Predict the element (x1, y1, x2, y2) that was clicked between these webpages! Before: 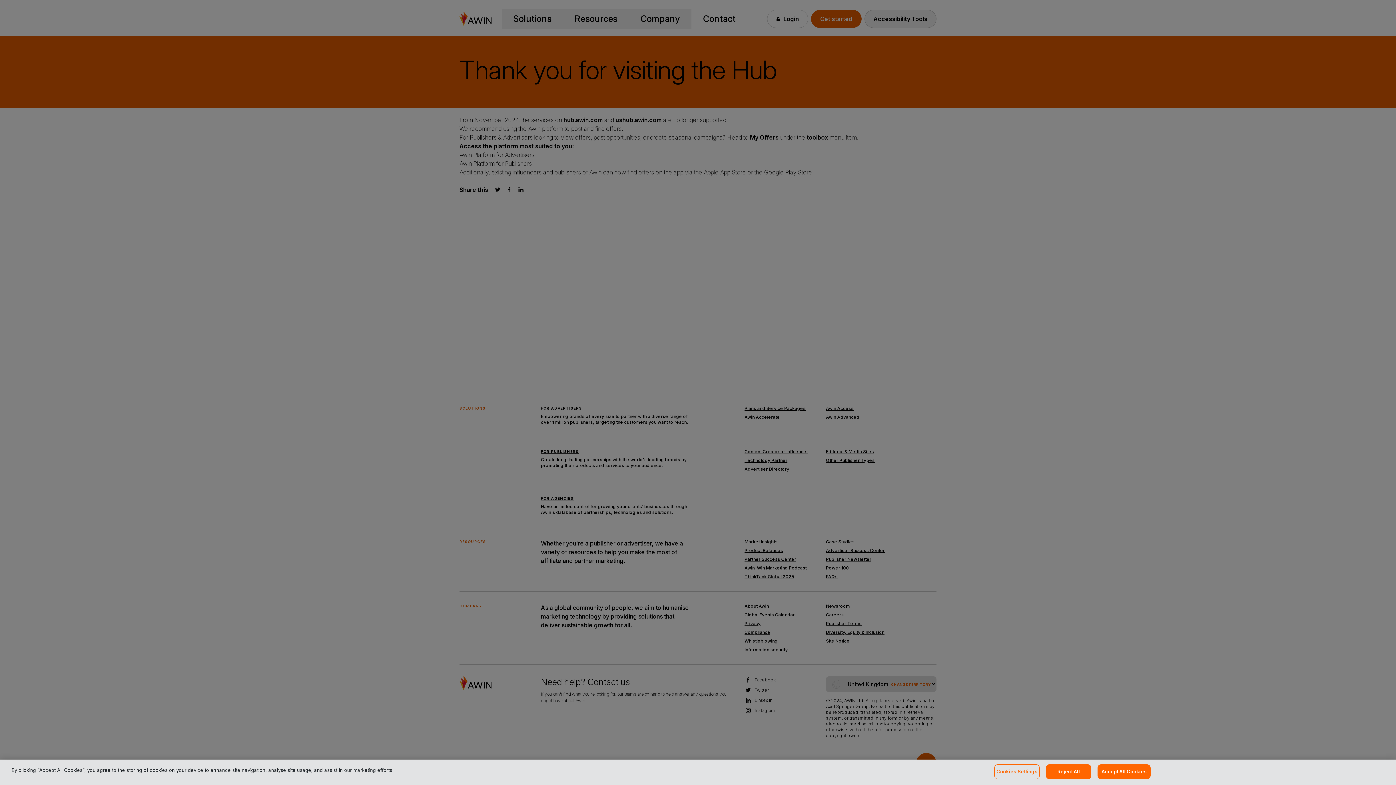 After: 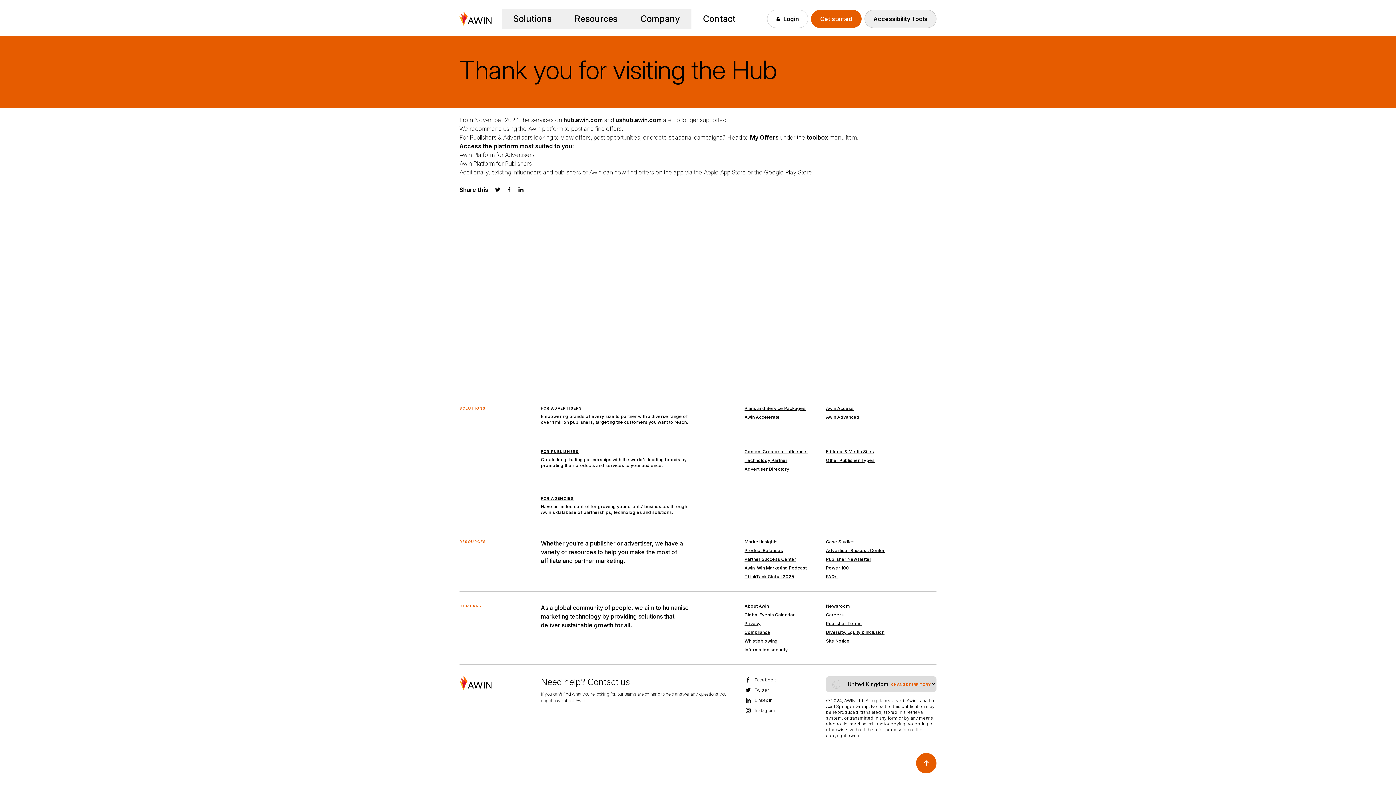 Action: bbox: (1046, 764, 1091, 779) label: Reject All